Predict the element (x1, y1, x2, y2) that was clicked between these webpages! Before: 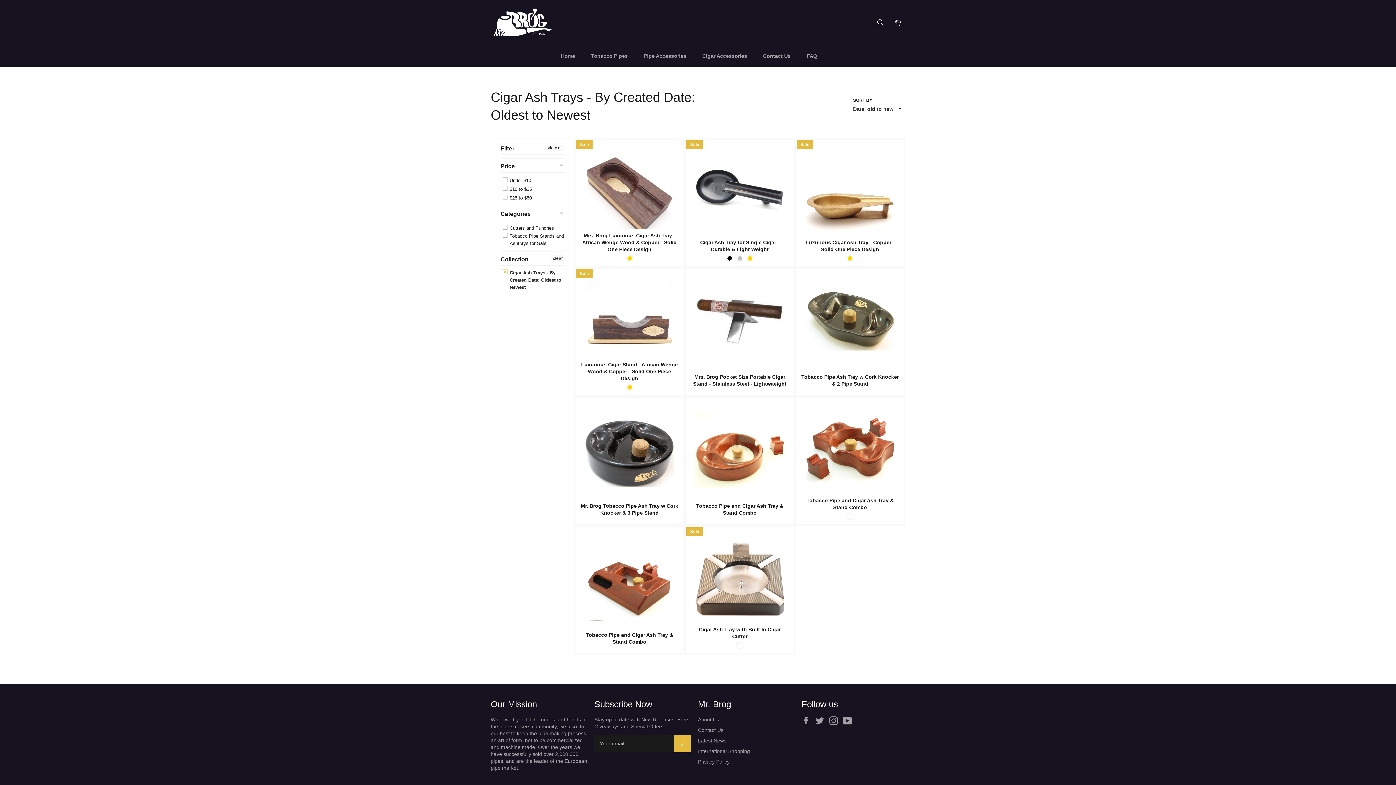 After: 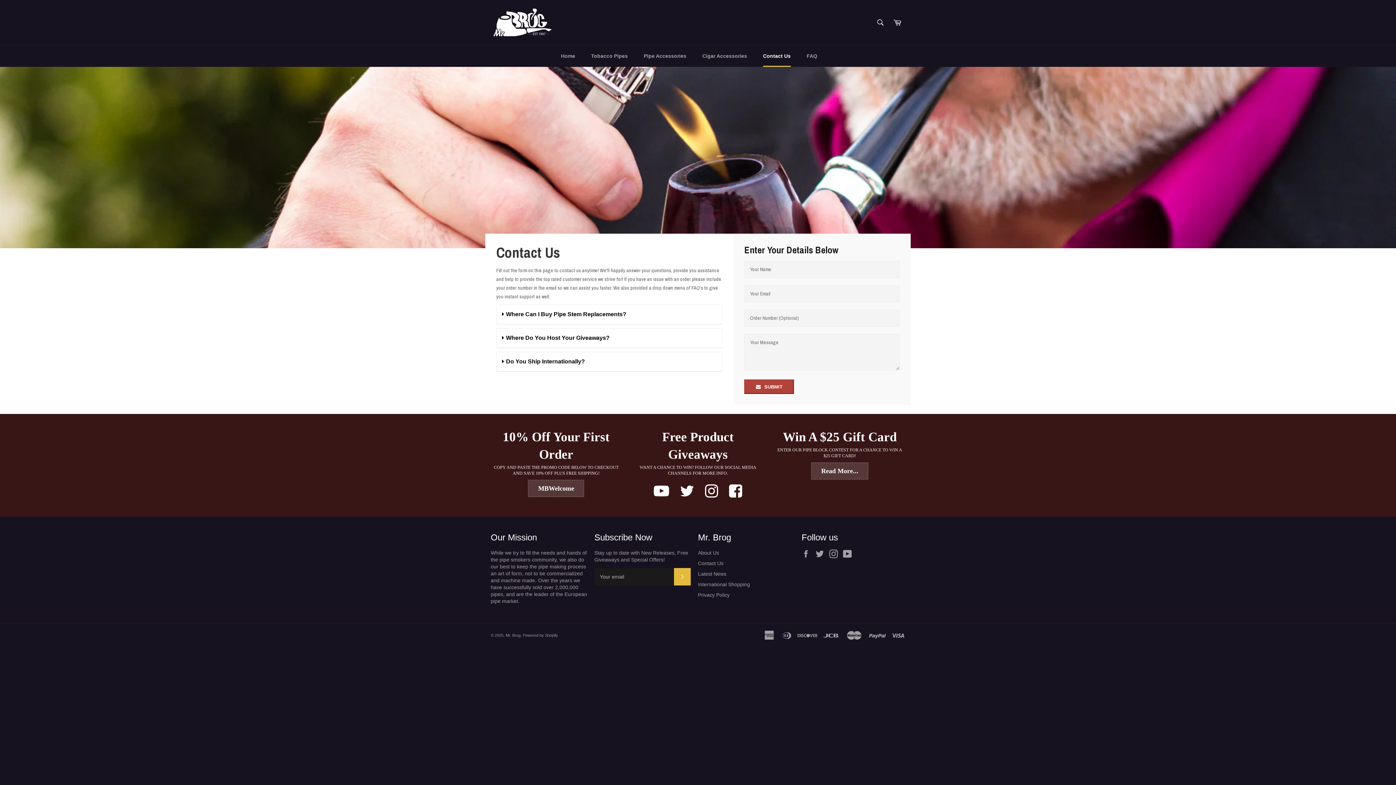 Action: label: Contact Us bbox: (756, 45, 798, 66)